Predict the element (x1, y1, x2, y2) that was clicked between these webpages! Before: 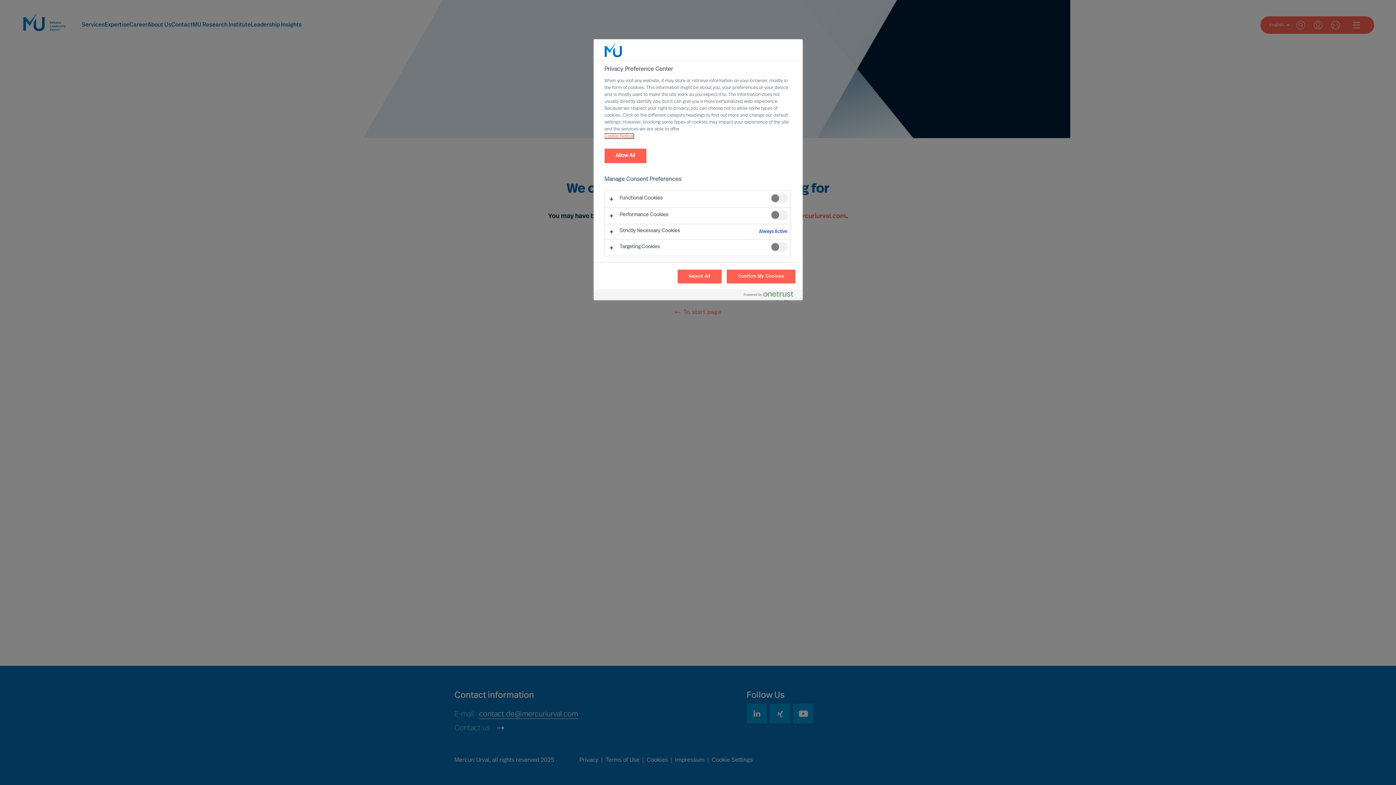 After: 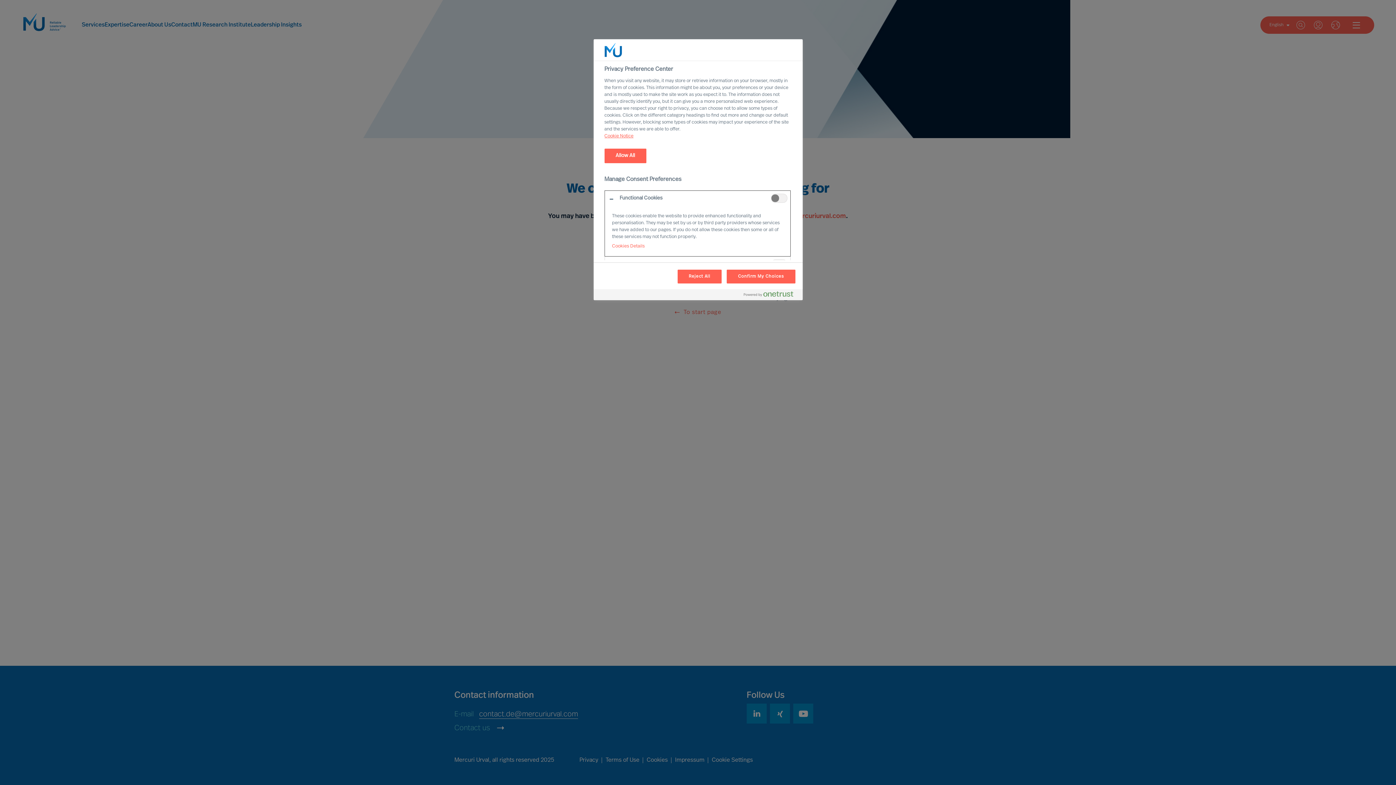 Action: bbox: (604, 190, 790, 207)